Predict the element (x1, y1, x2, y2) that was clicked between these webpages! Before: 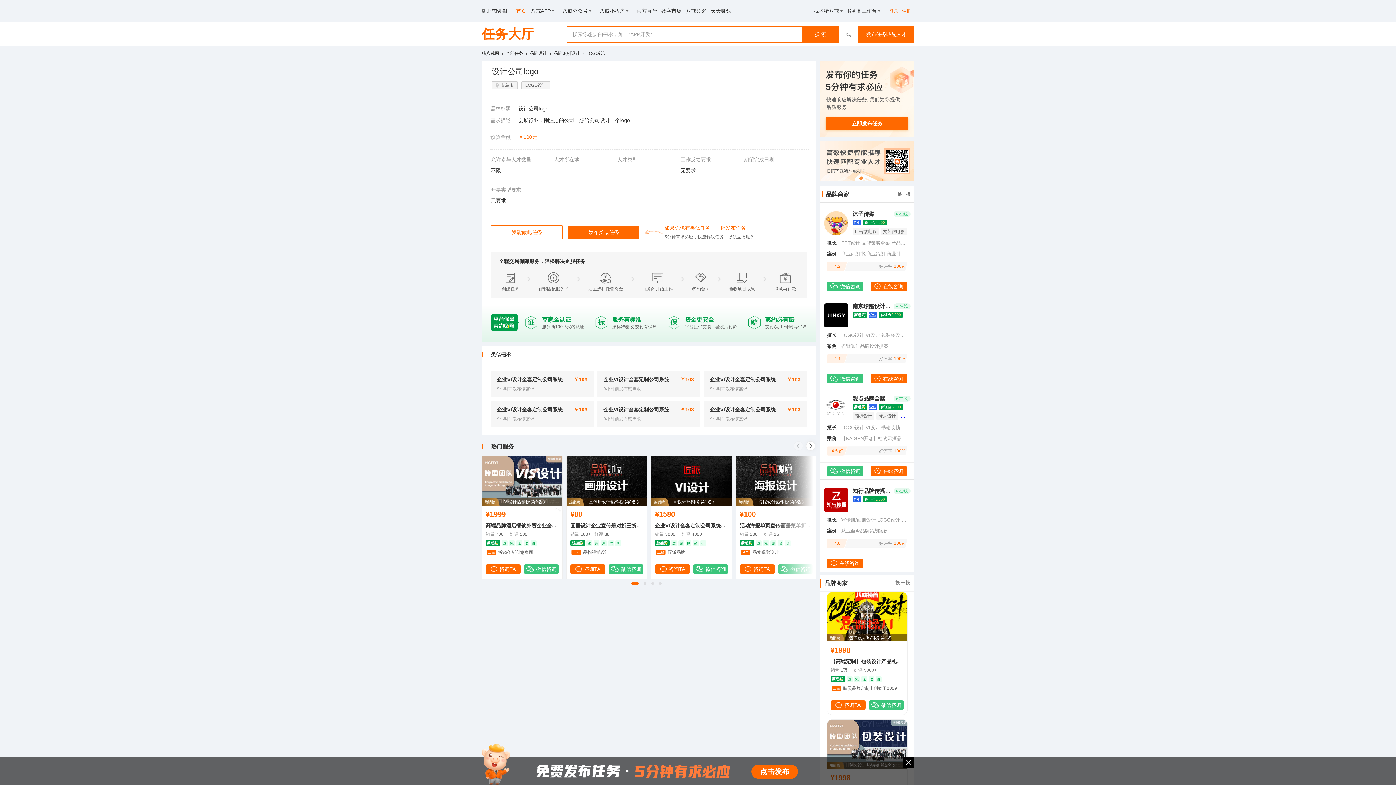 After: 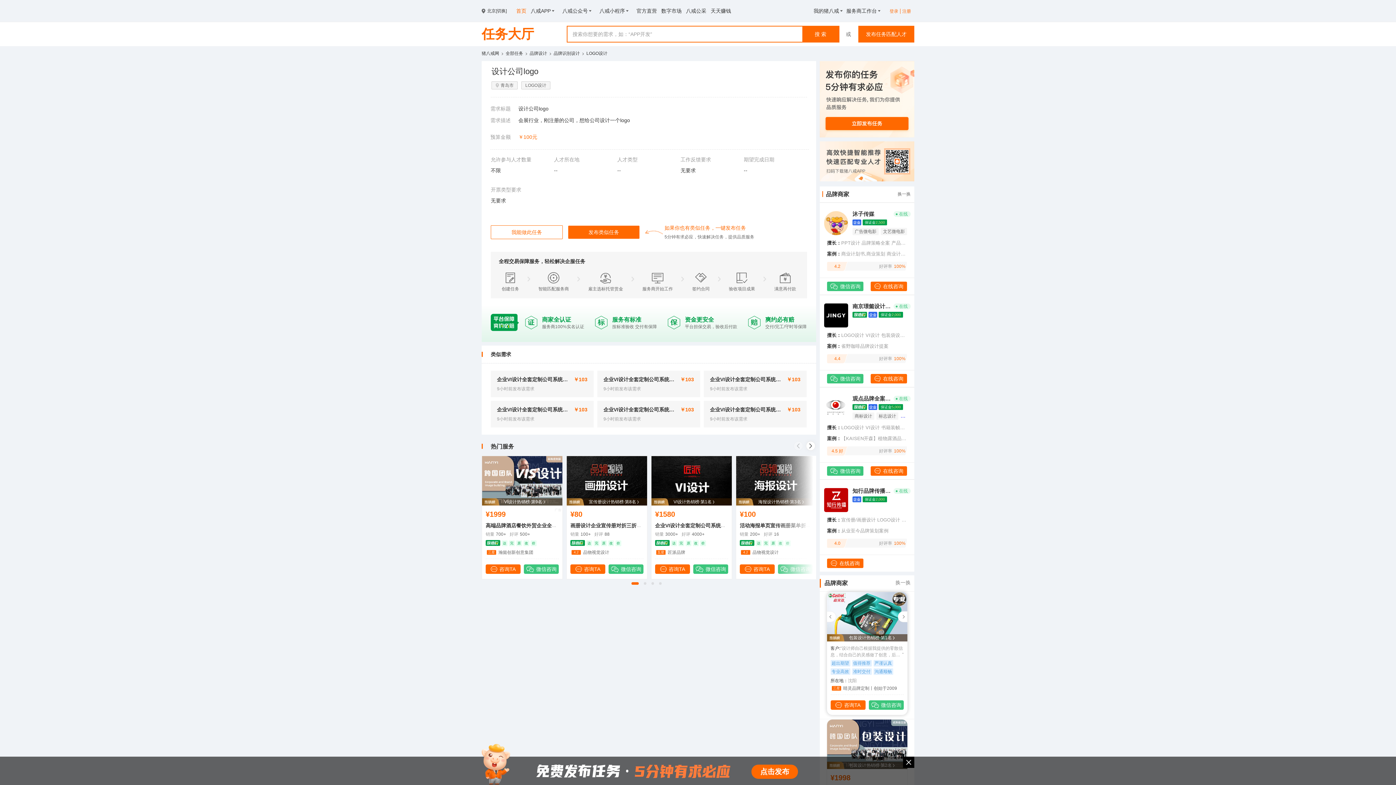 Action: bbox: (826, 592, 907, 641)